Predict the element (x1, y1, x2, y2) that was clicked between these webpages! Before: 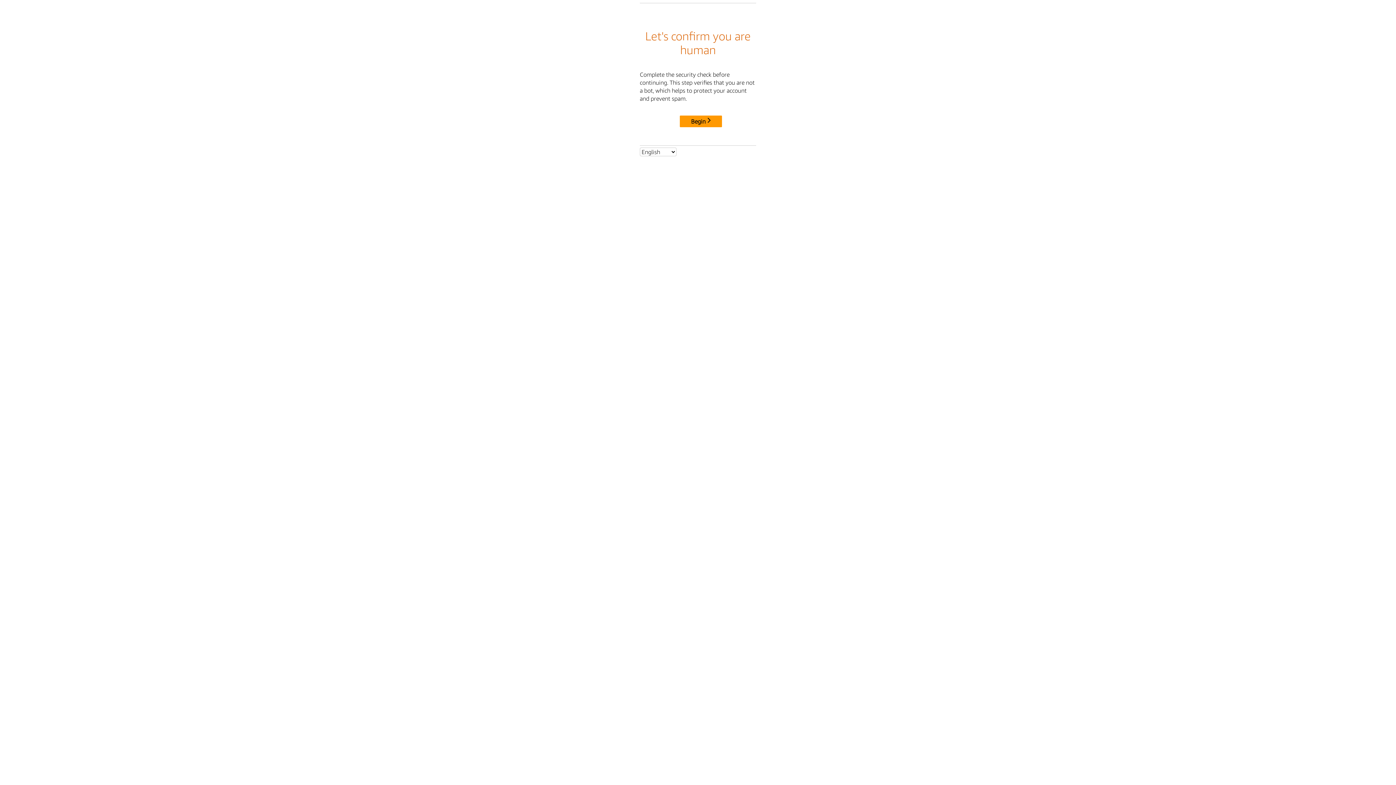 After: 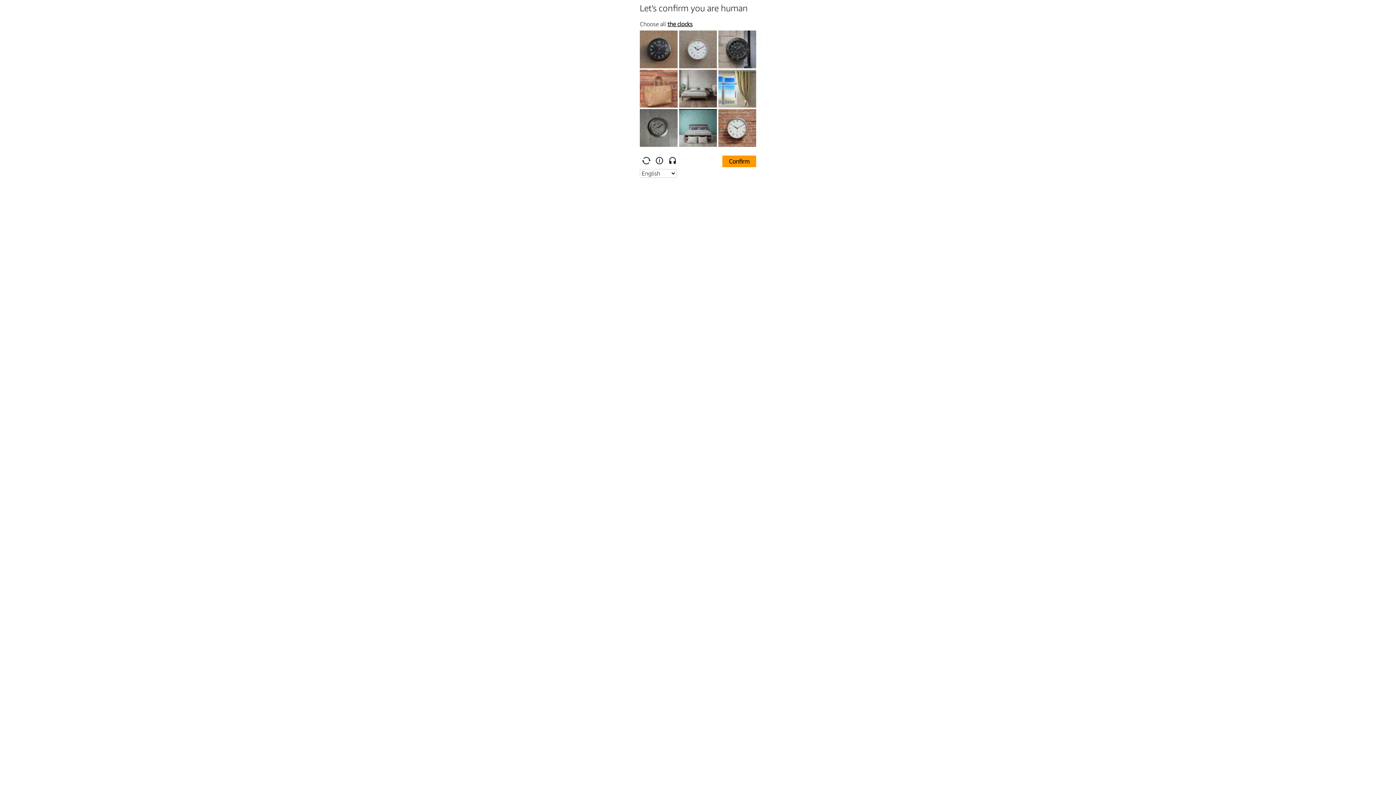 Action: label: Begin bbox: (680, 115, 722, 127)